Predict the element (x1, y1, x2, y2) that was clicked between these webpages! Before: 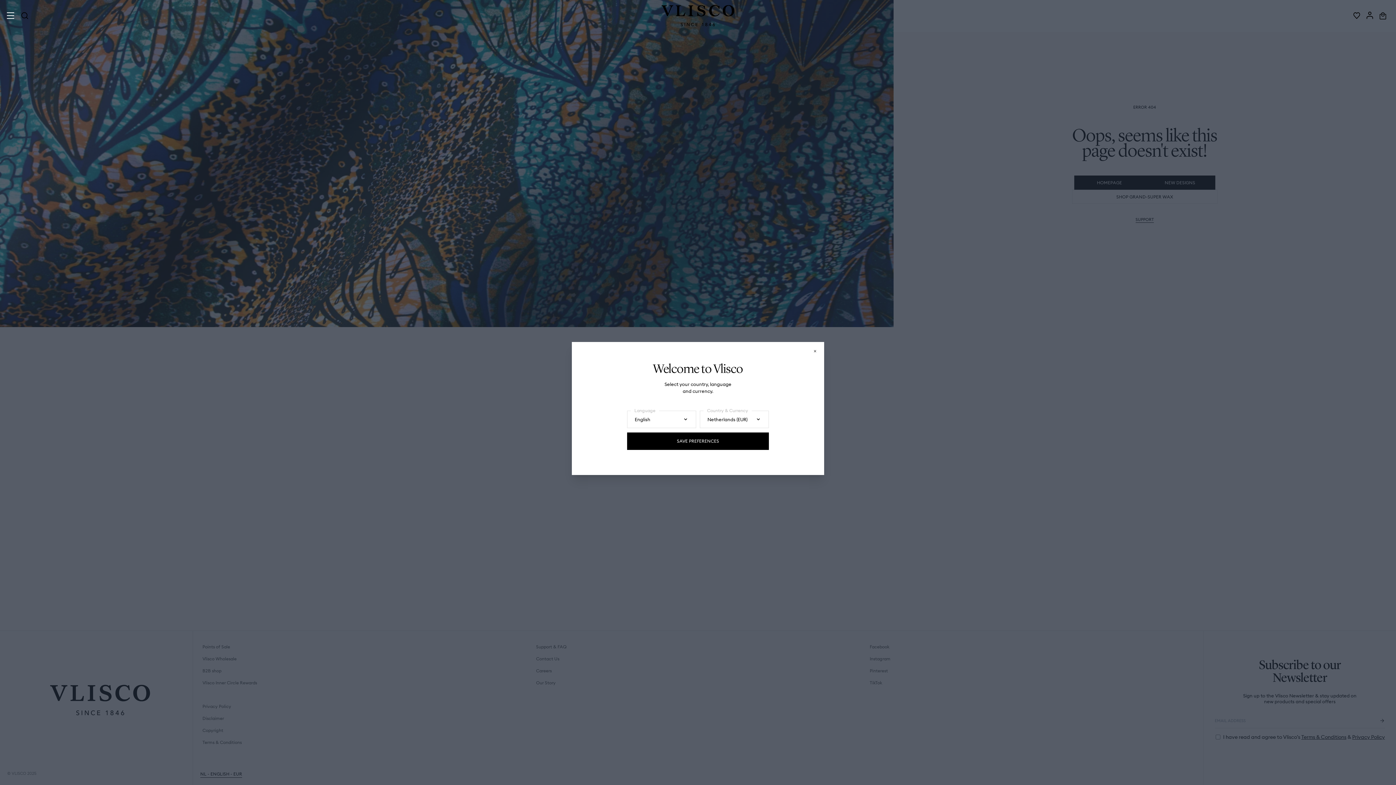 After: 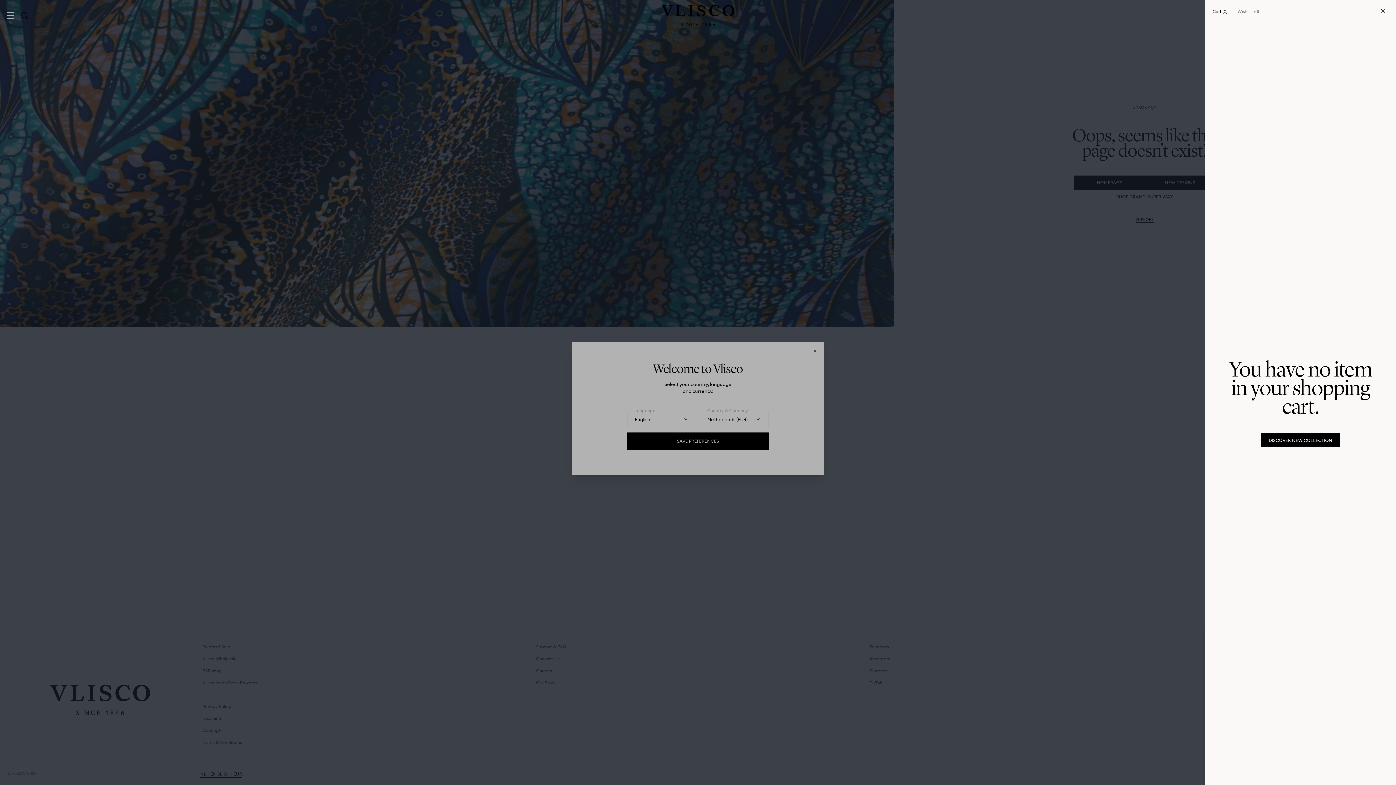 Action: bbox: (1377, 9, 1389, 21)